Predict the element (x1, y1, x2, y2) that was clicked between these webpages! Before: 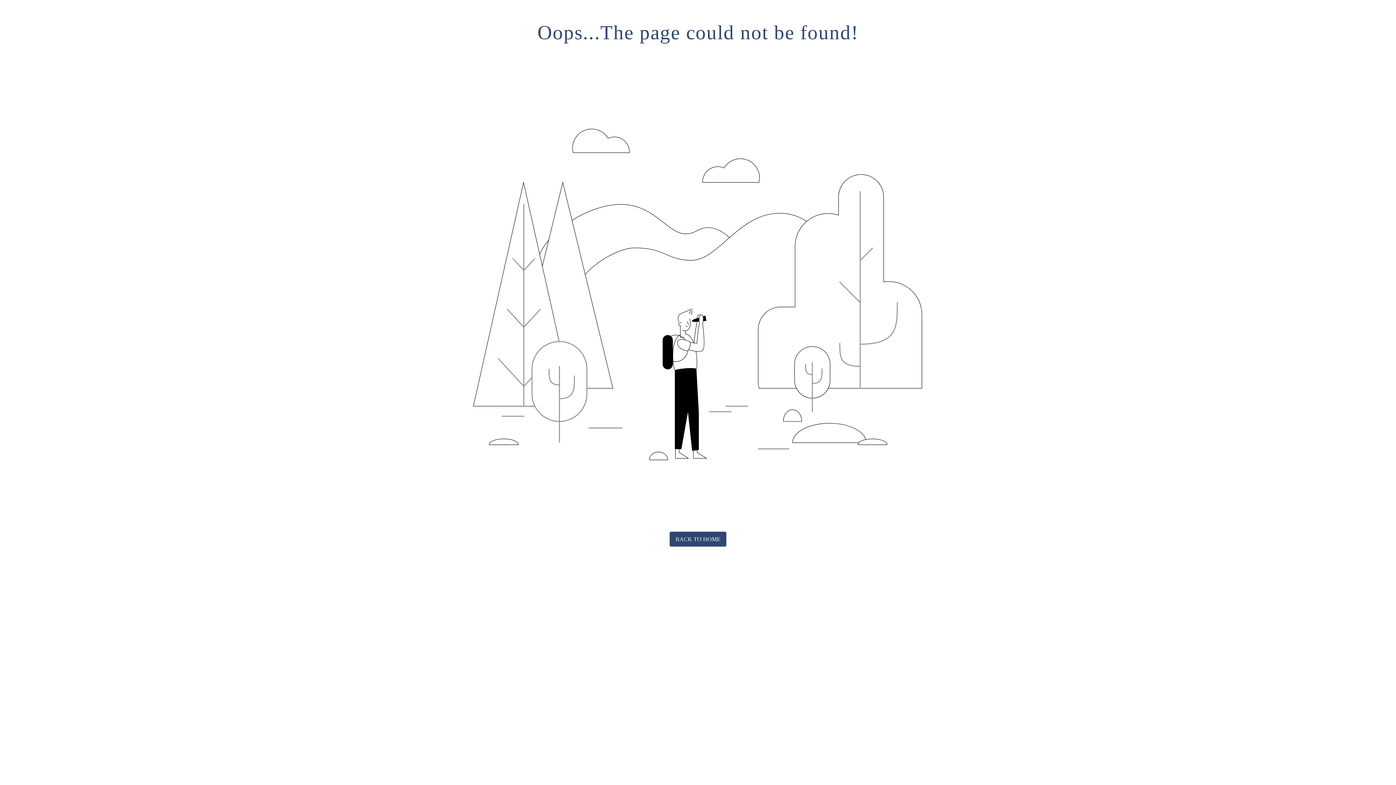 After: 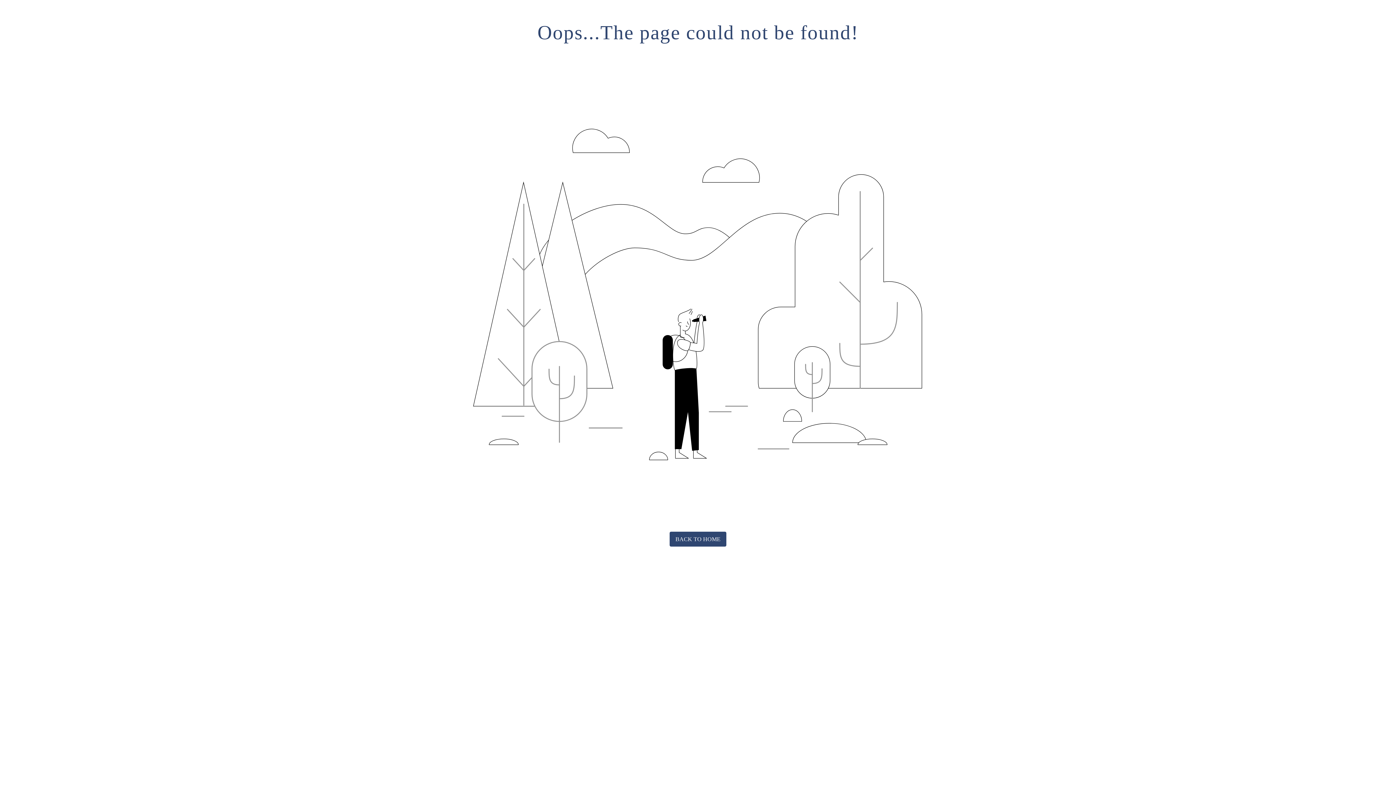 Action: bbox: (669, 532, 726, 547) label: BACK TO HOME